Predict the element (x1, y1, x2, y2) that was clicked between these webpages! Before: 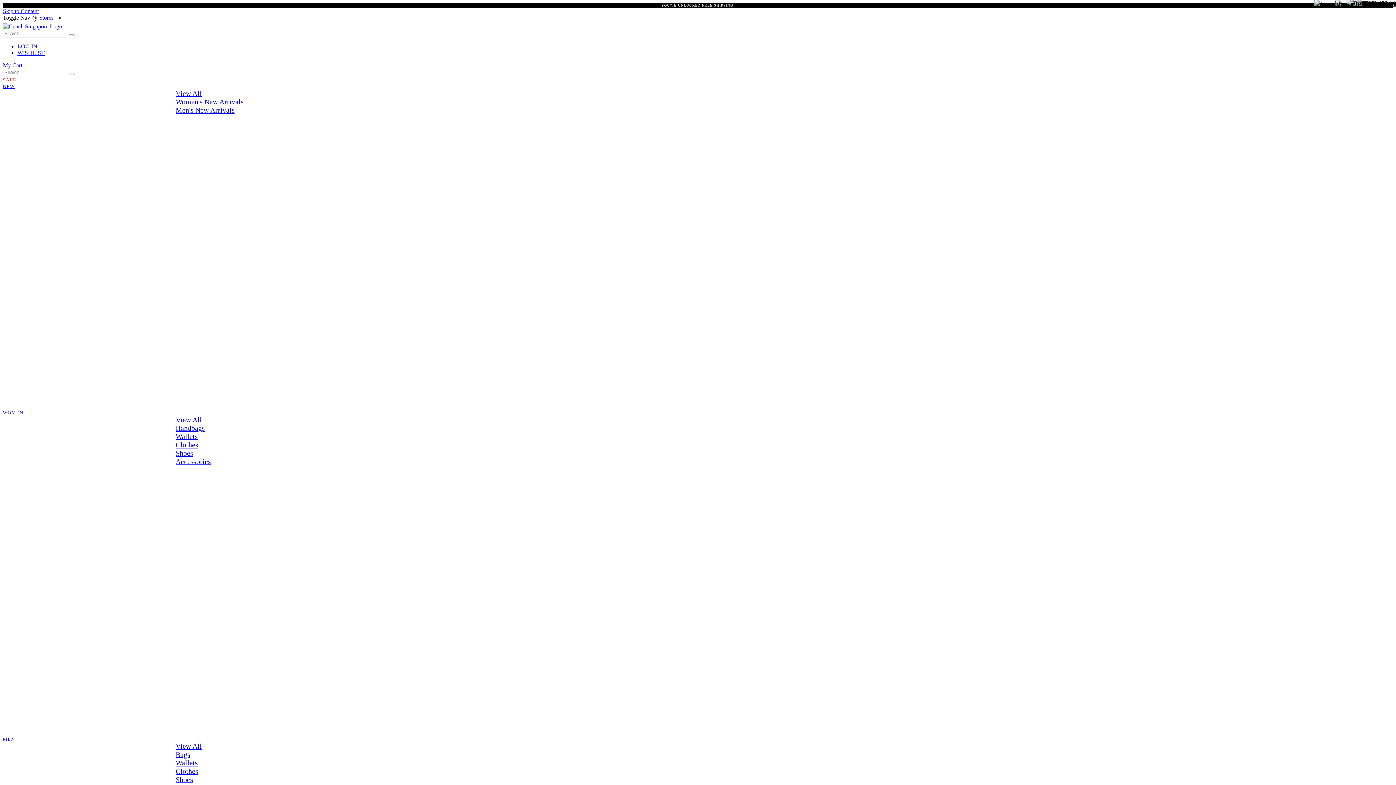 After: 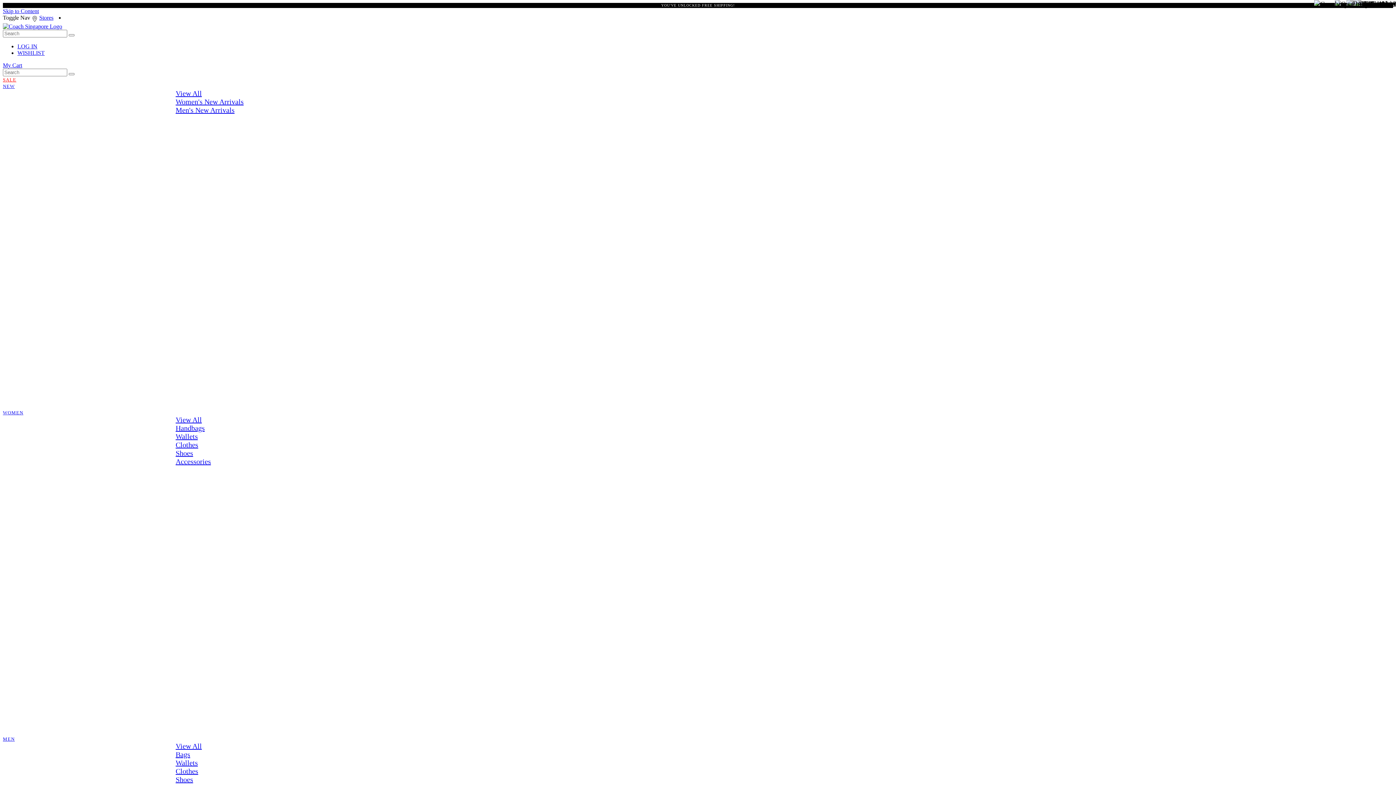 Action: bbox: (2, 409, 23, 415) label: WOMEN